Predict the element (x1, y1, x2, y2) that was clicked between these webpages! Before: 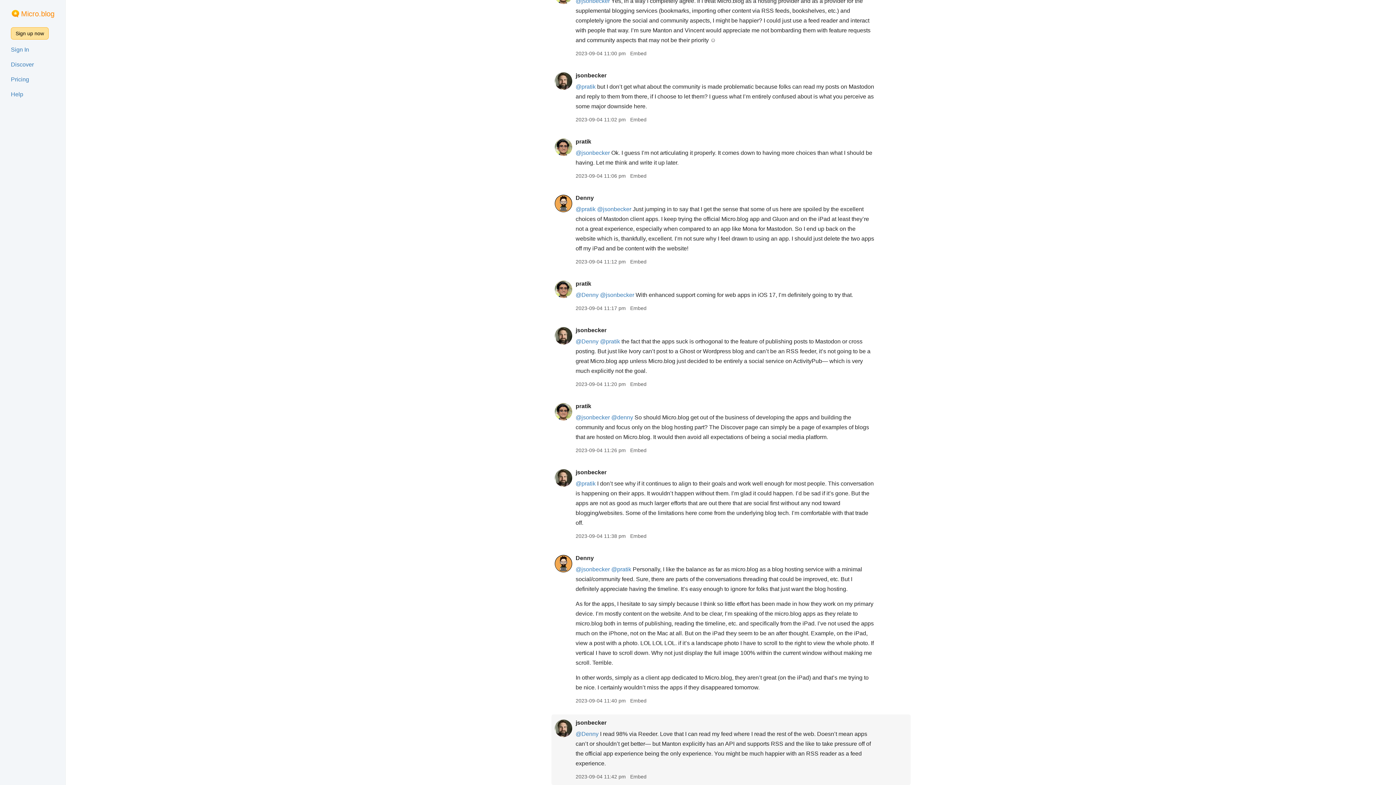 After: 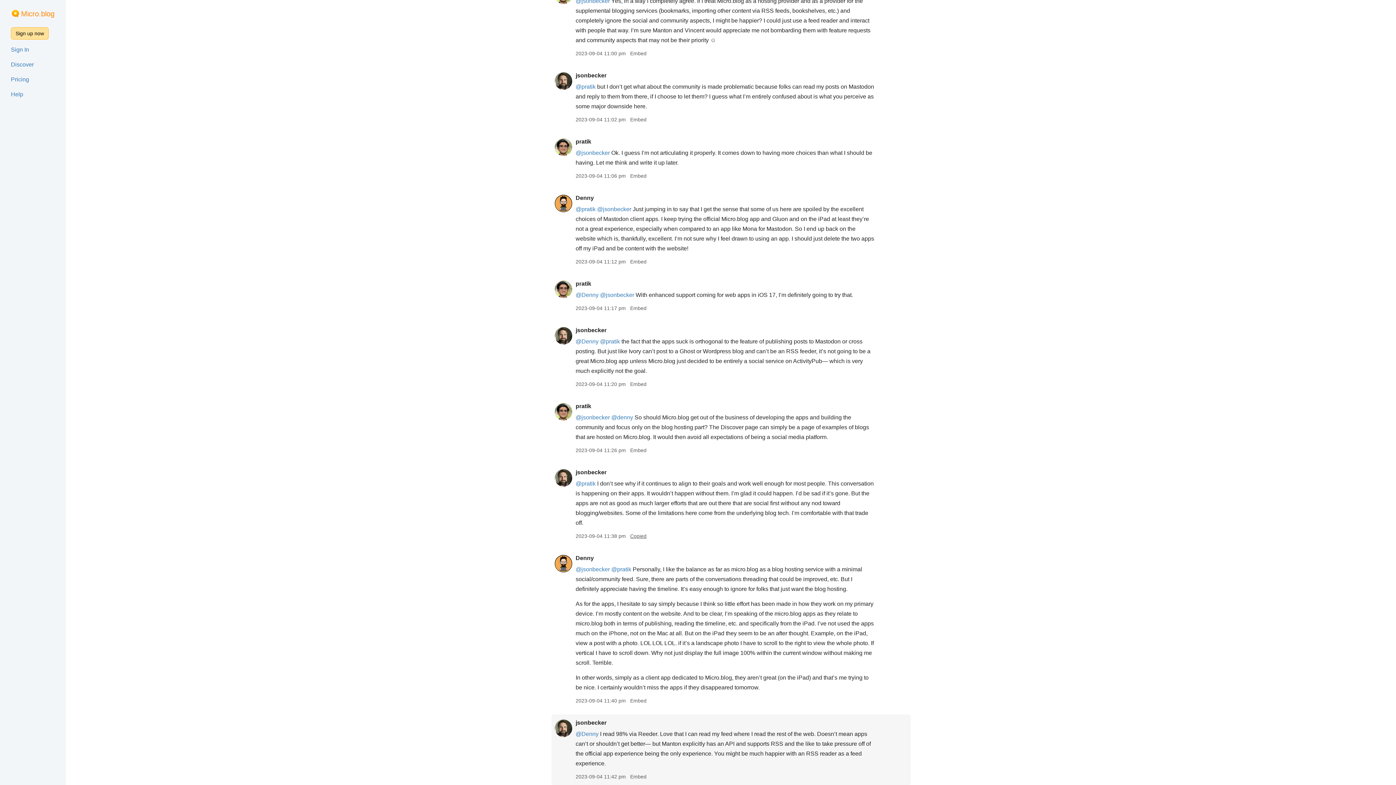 Action: bbox: (630, 533, 646, 539) label: Embed